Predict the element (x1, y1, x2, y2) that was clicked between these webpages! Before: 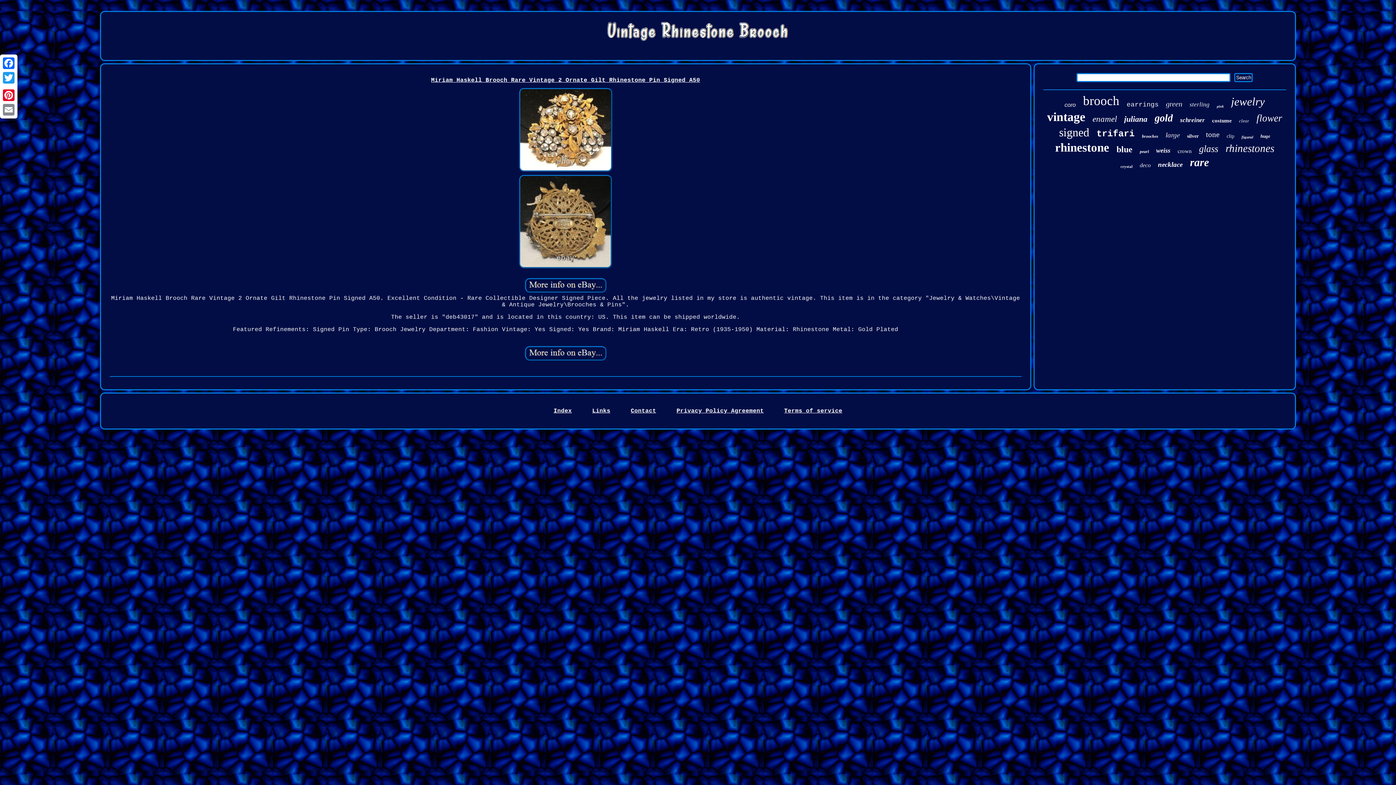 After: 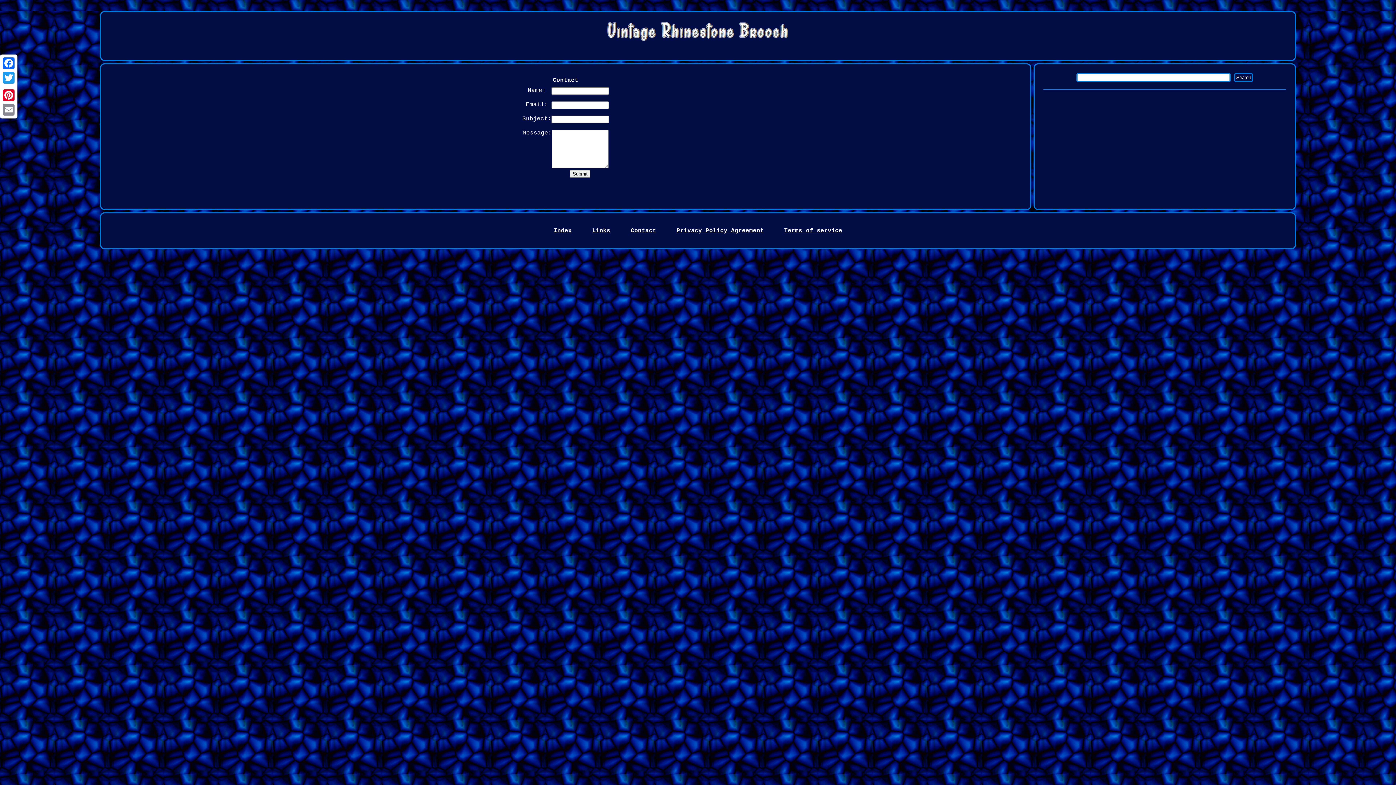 Action: label: Contact bbox: (630, 408, 656, 414)